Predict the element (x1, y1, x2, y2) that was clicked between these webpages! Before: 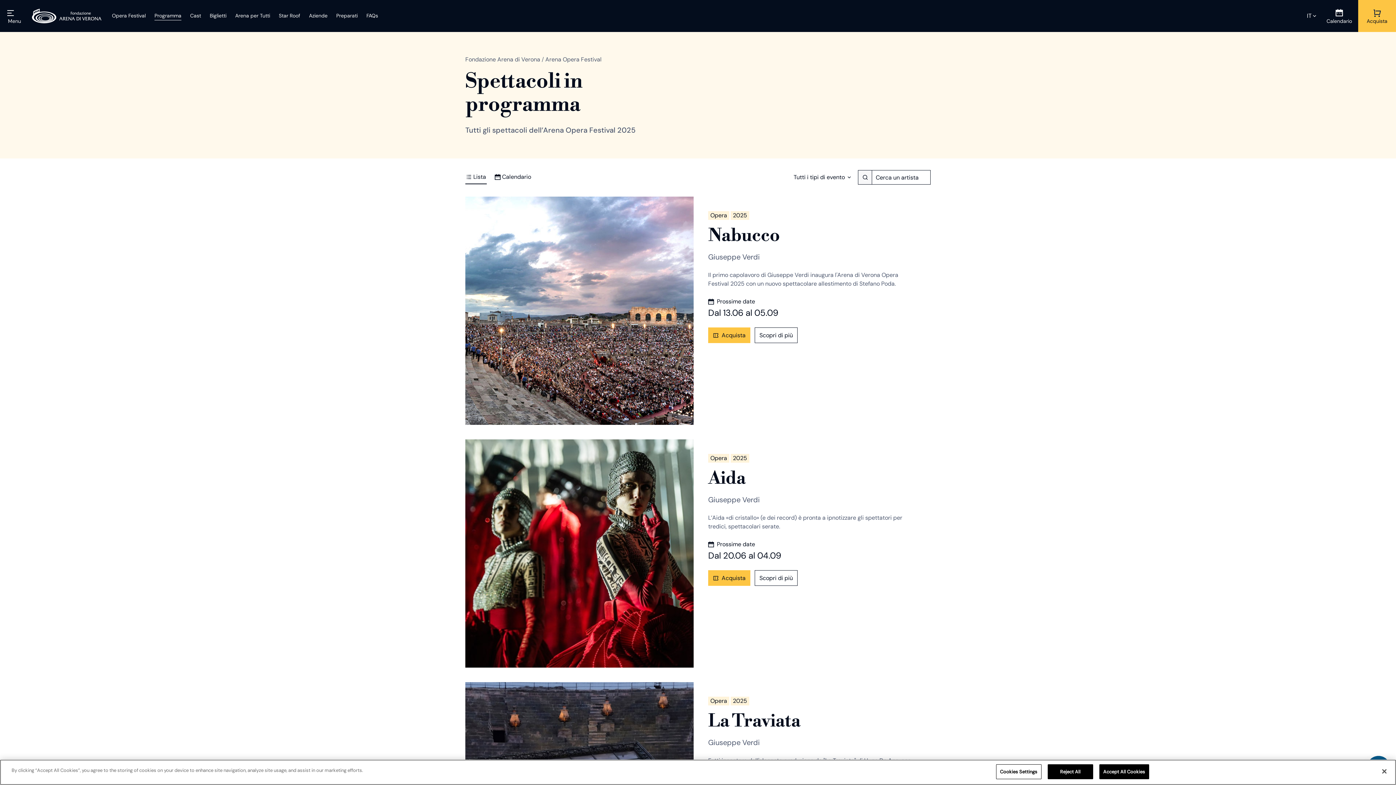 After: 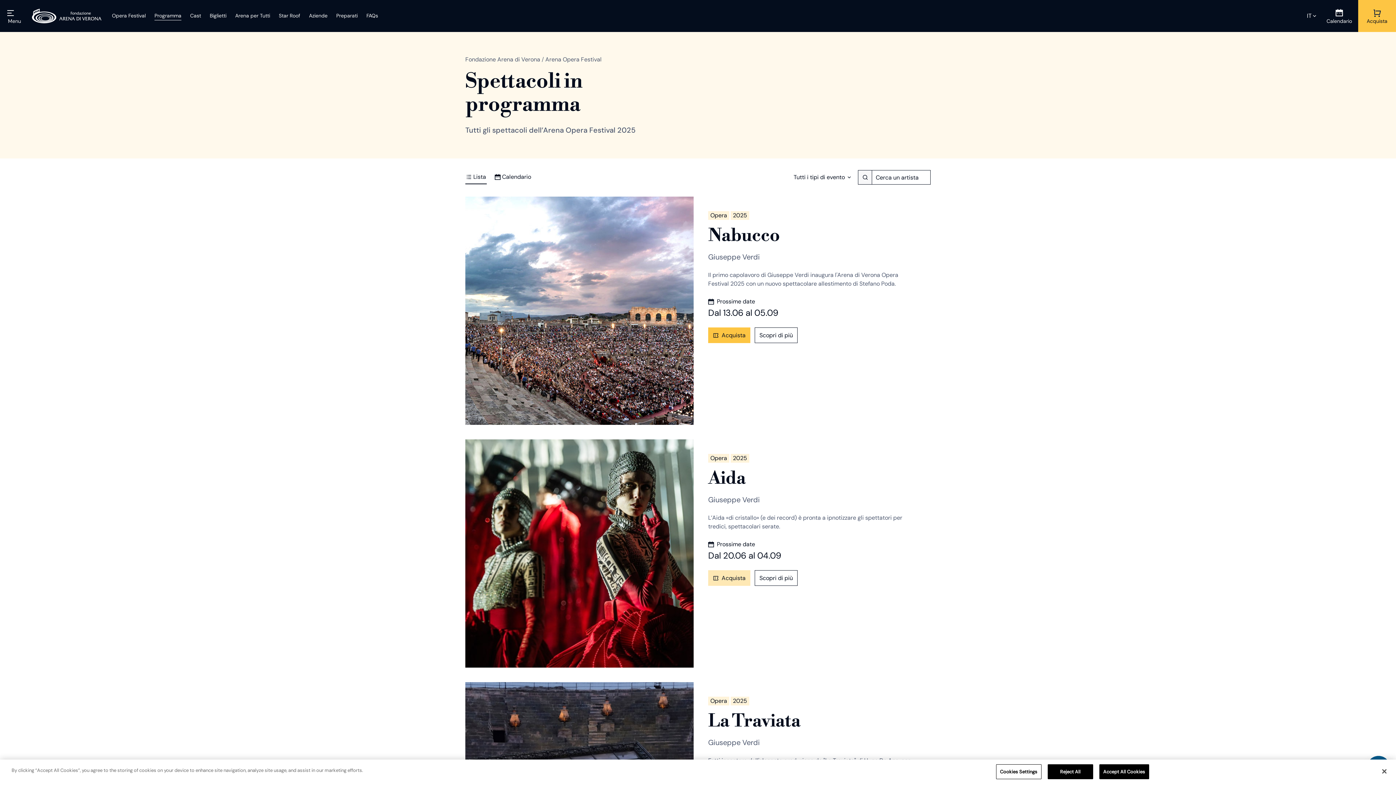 Action: label:  Acquista bbox: (708, 570, 750, 586)